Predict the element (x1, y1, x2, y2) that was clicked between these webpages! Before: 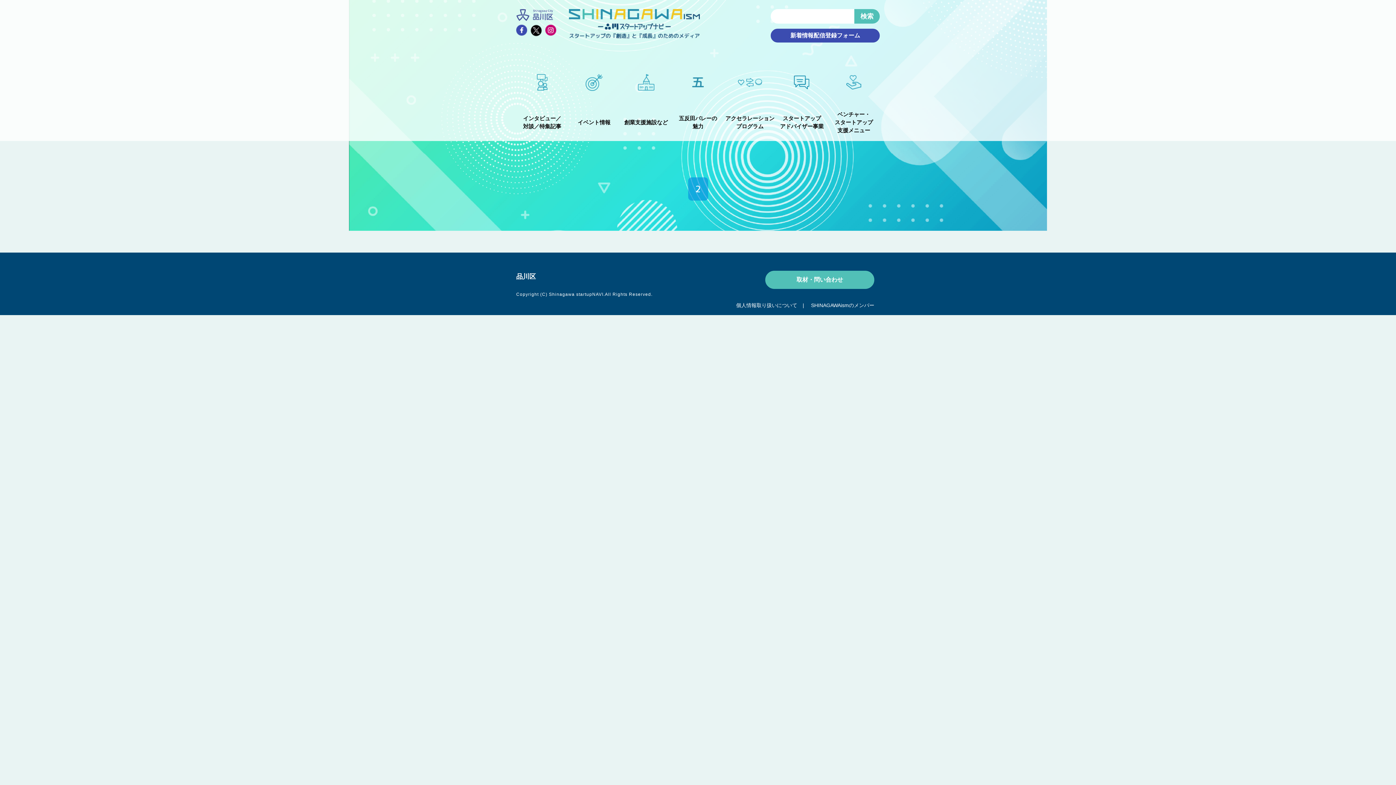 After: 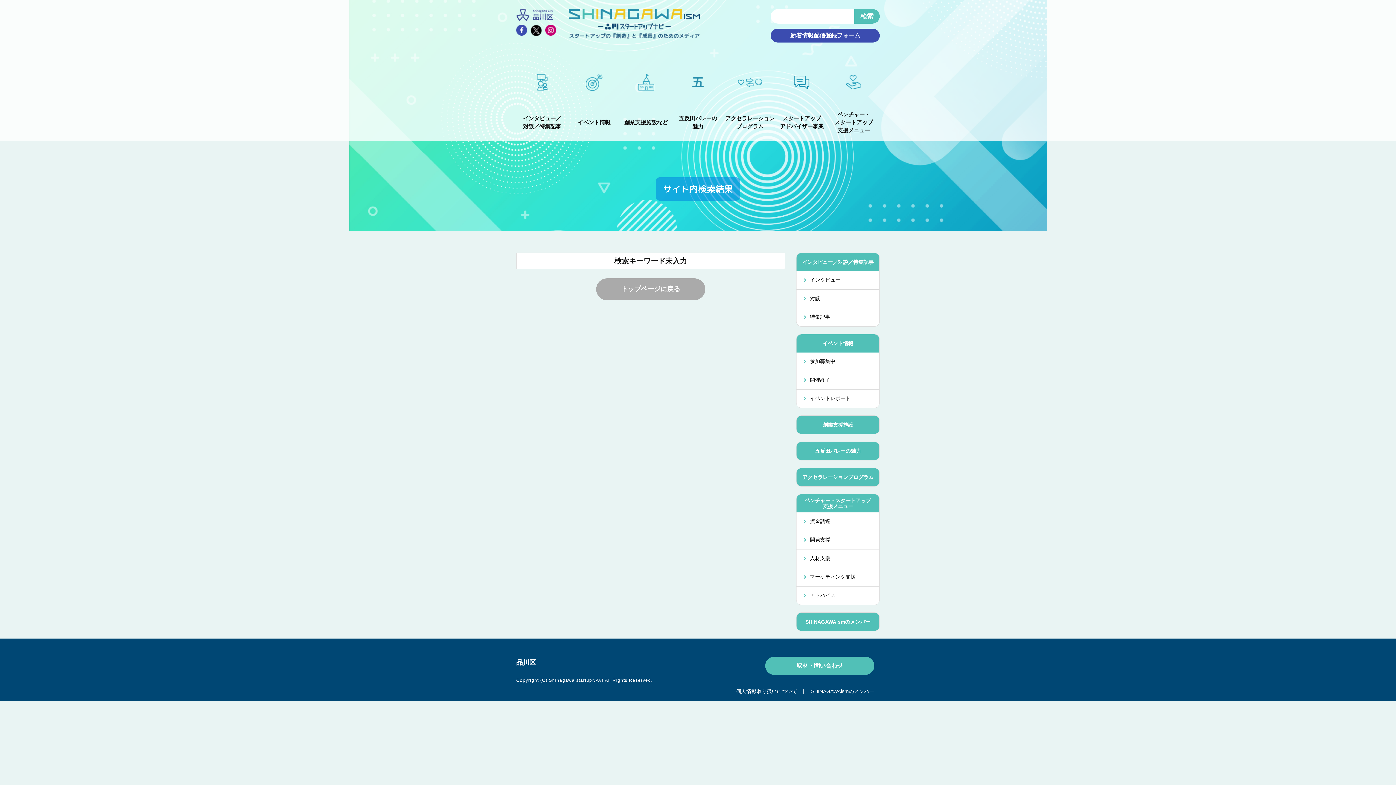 Action: label: 検索 bbox: (854, 9, 880, 23)